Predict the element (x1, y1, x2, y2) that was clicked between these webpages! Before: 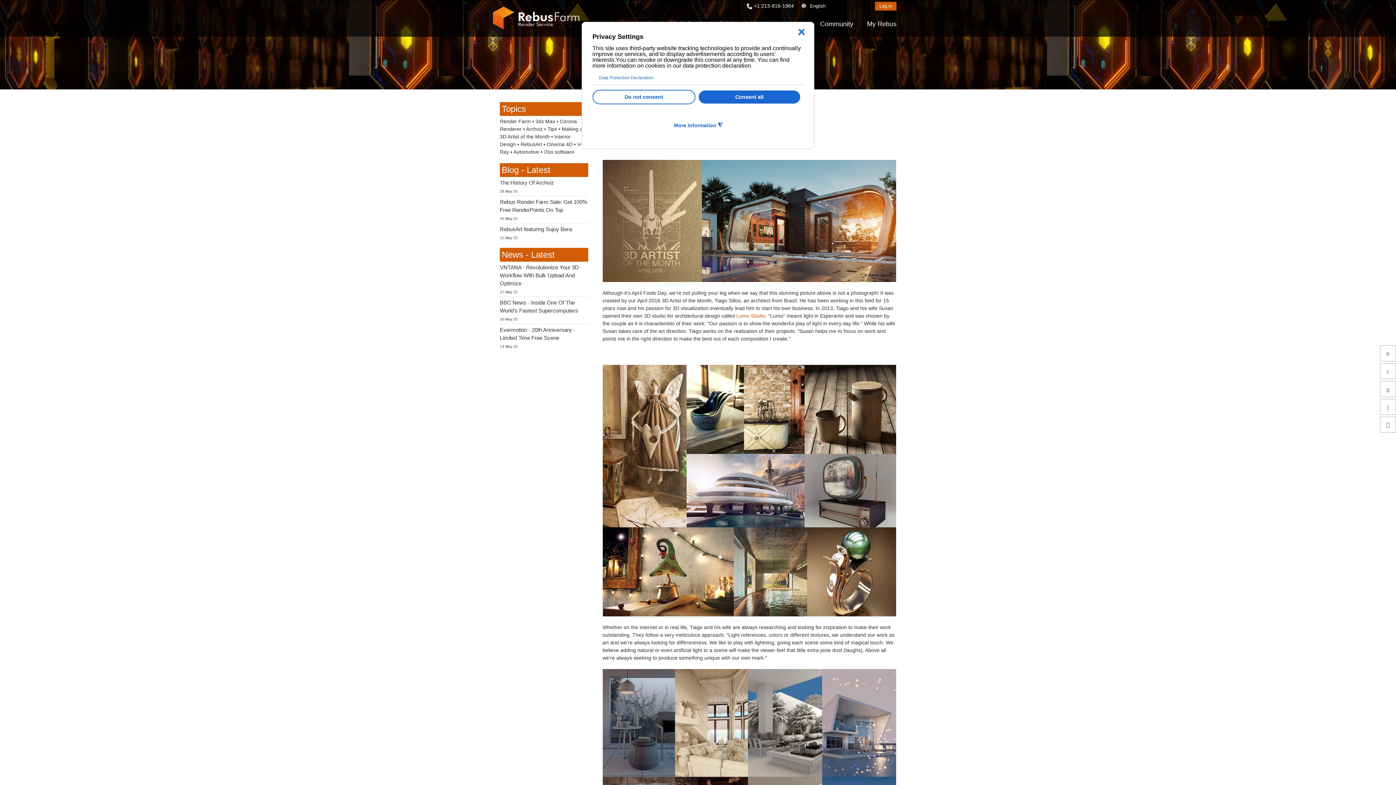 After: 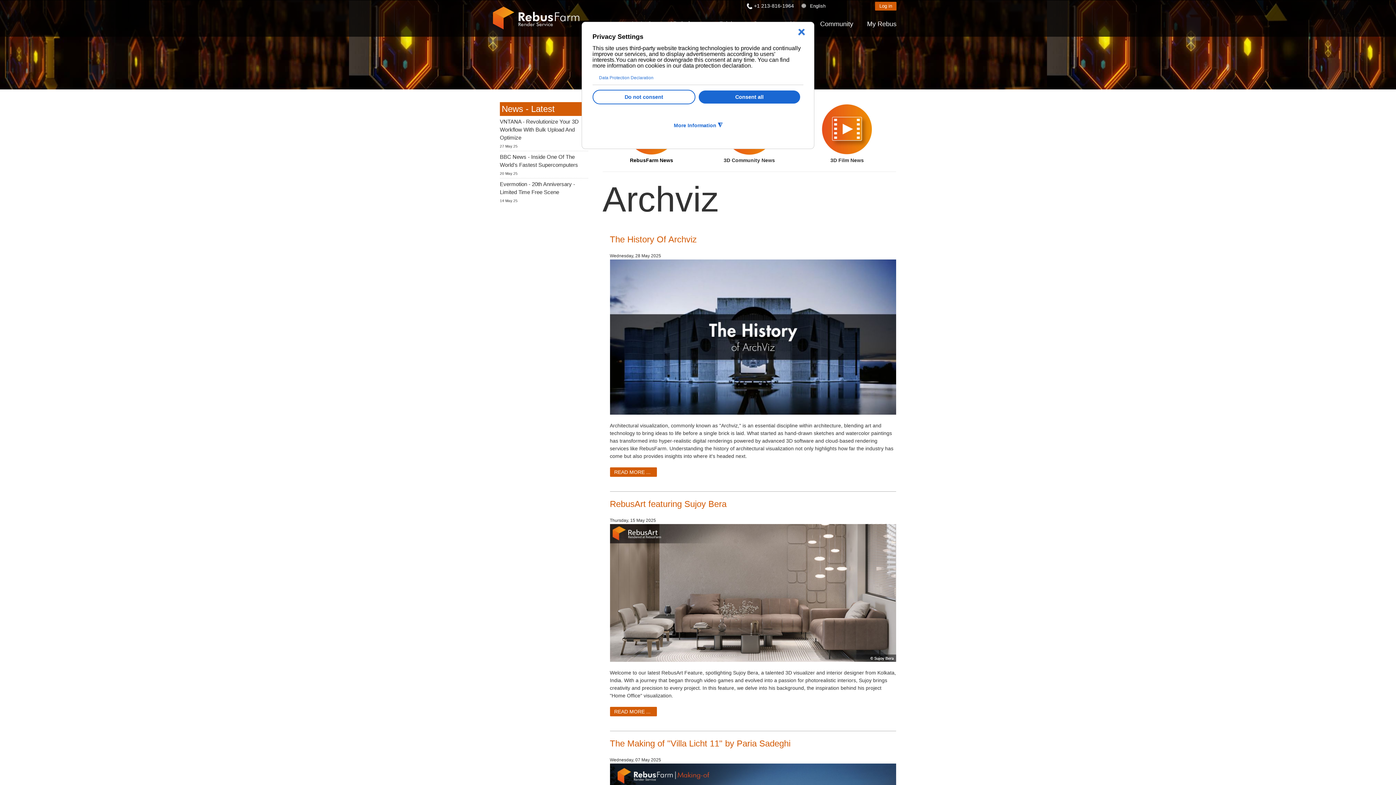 Action: label: Archviz bbox: (526, 126, 542, 132)